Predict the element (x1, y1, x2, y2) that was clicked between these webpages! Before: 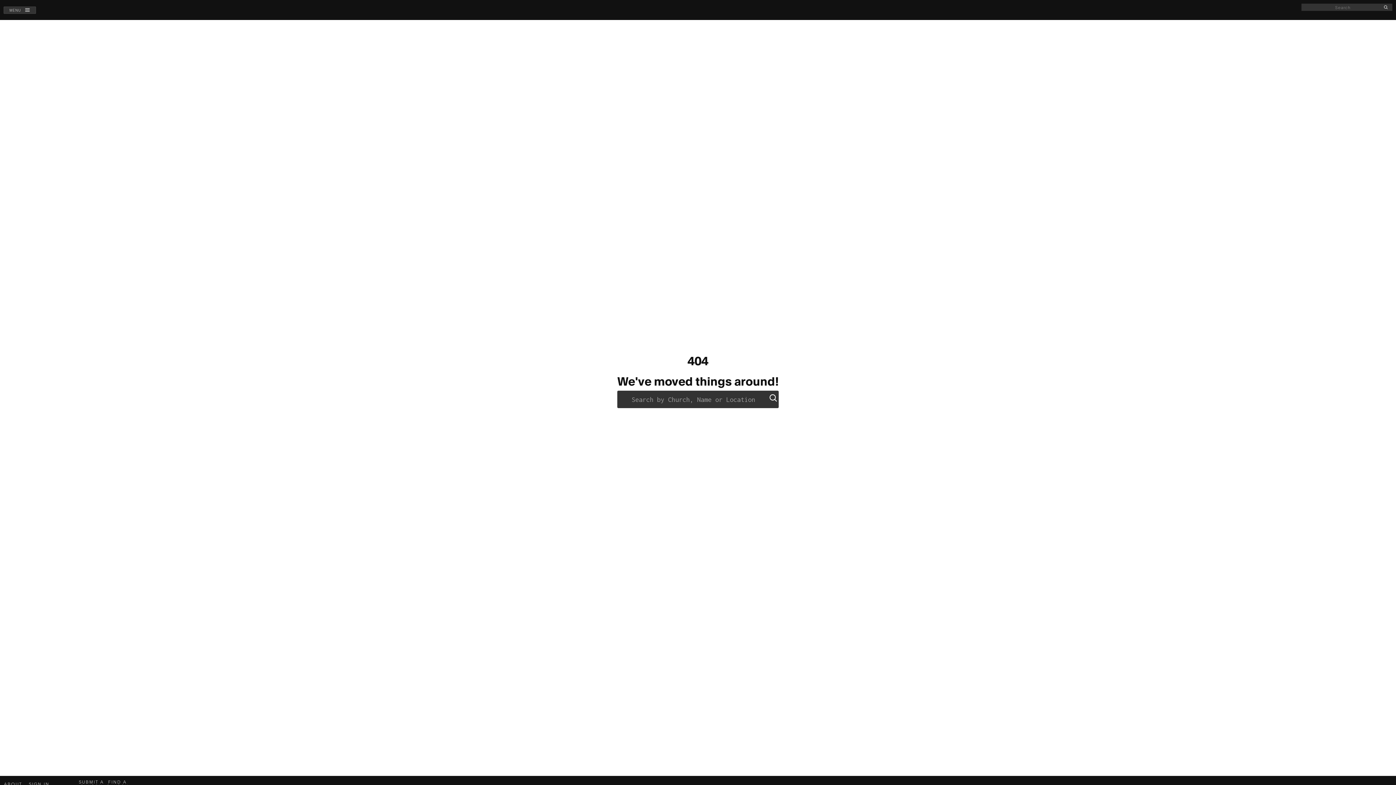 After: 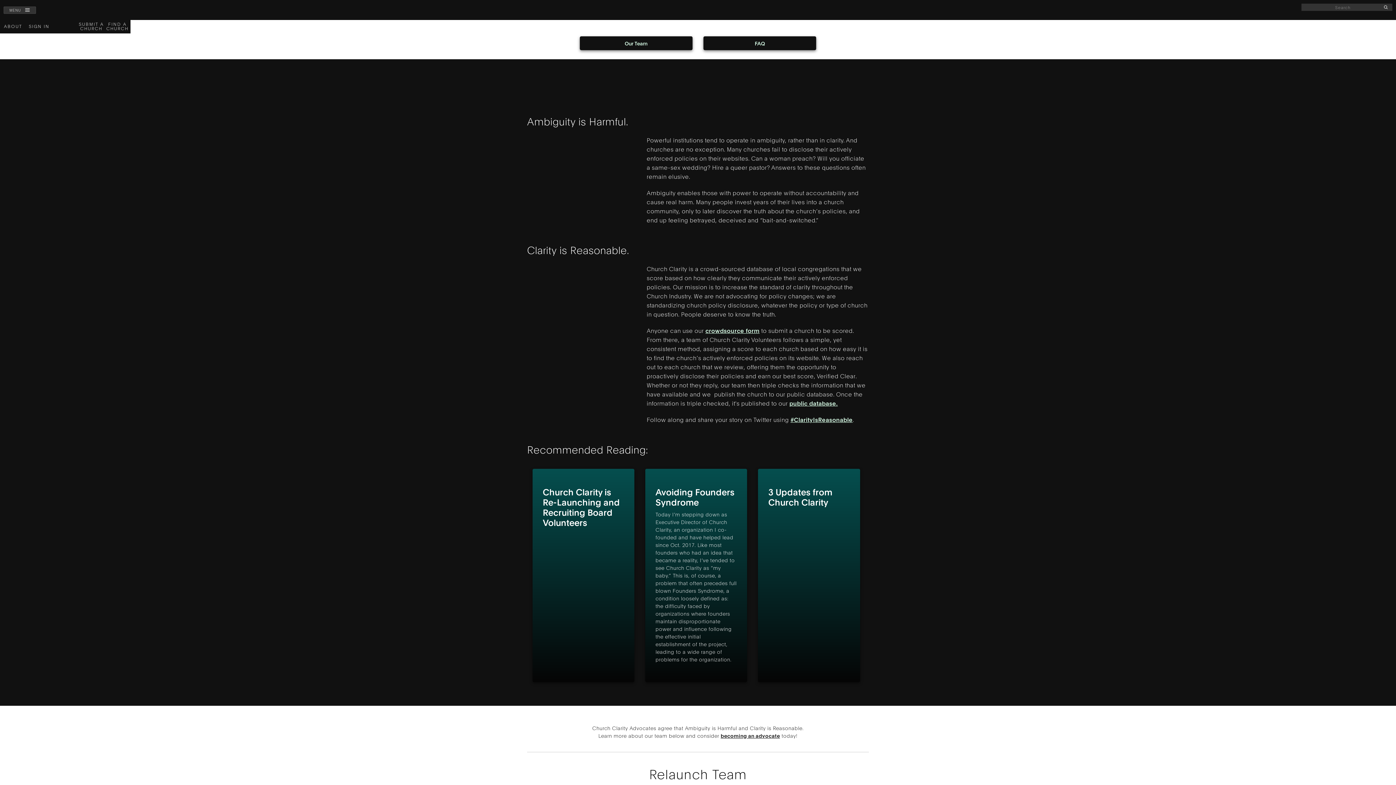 Action: bbox: (0, 780, 26, 789) label: ABOUT